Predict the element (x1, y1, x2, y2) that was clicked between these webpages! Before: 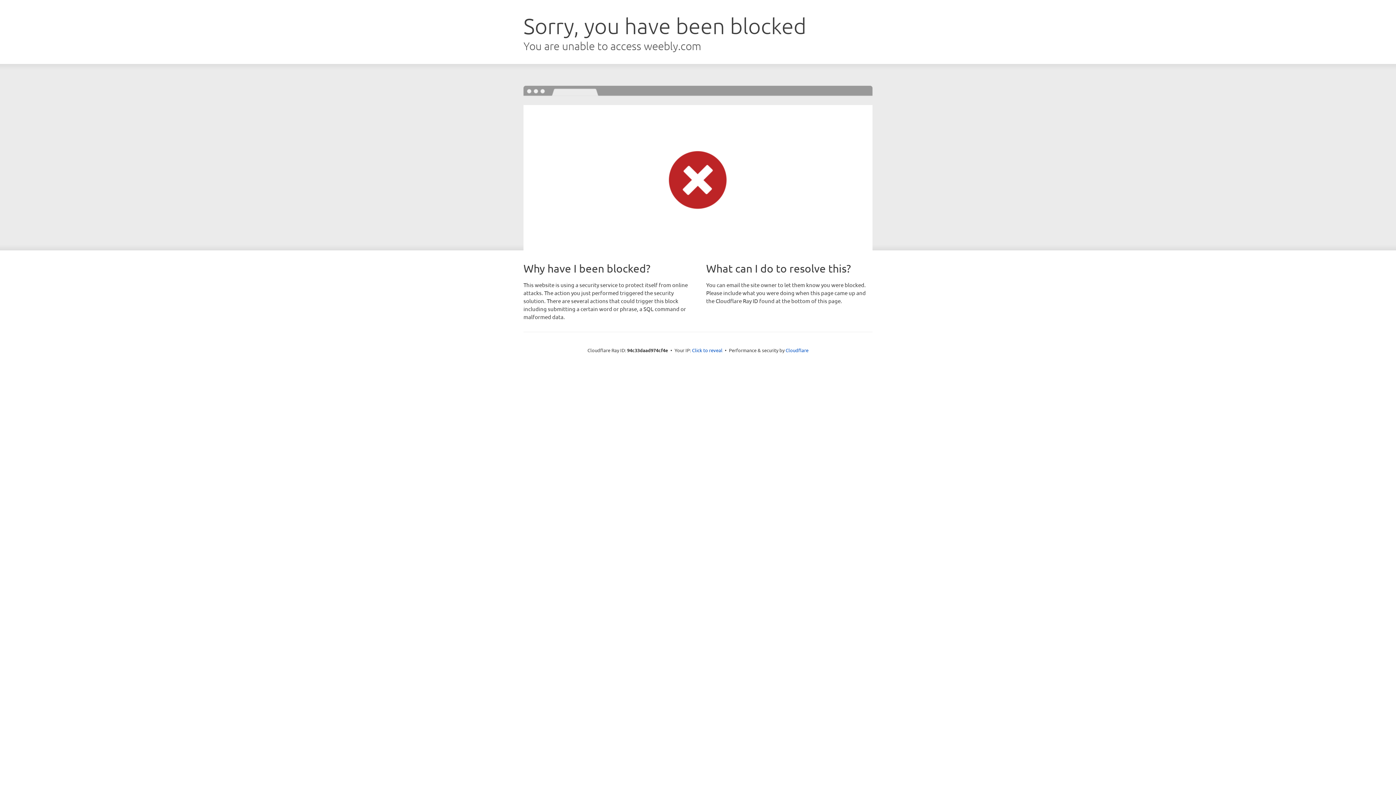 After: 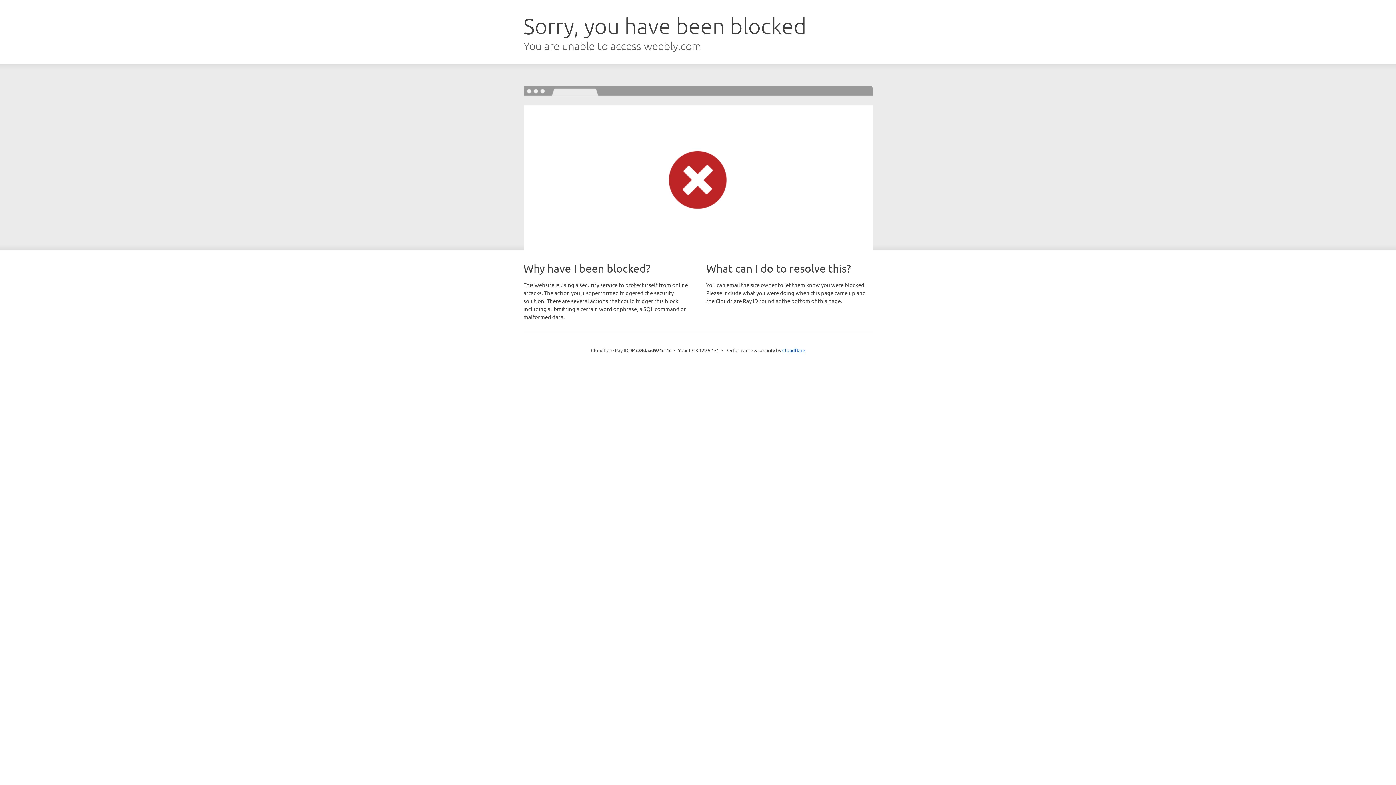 Action: label: Click to reveal bbox: (692, 346, 722, 353)